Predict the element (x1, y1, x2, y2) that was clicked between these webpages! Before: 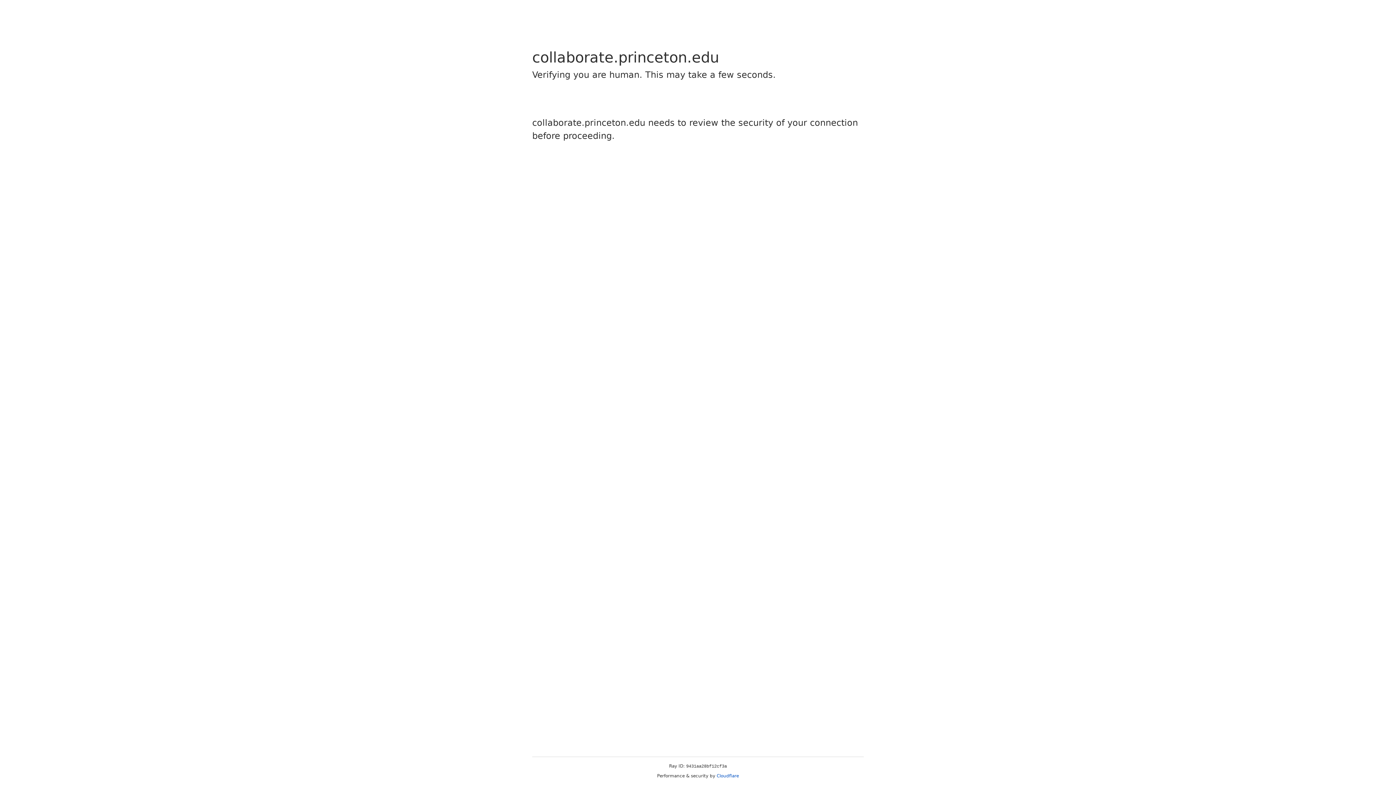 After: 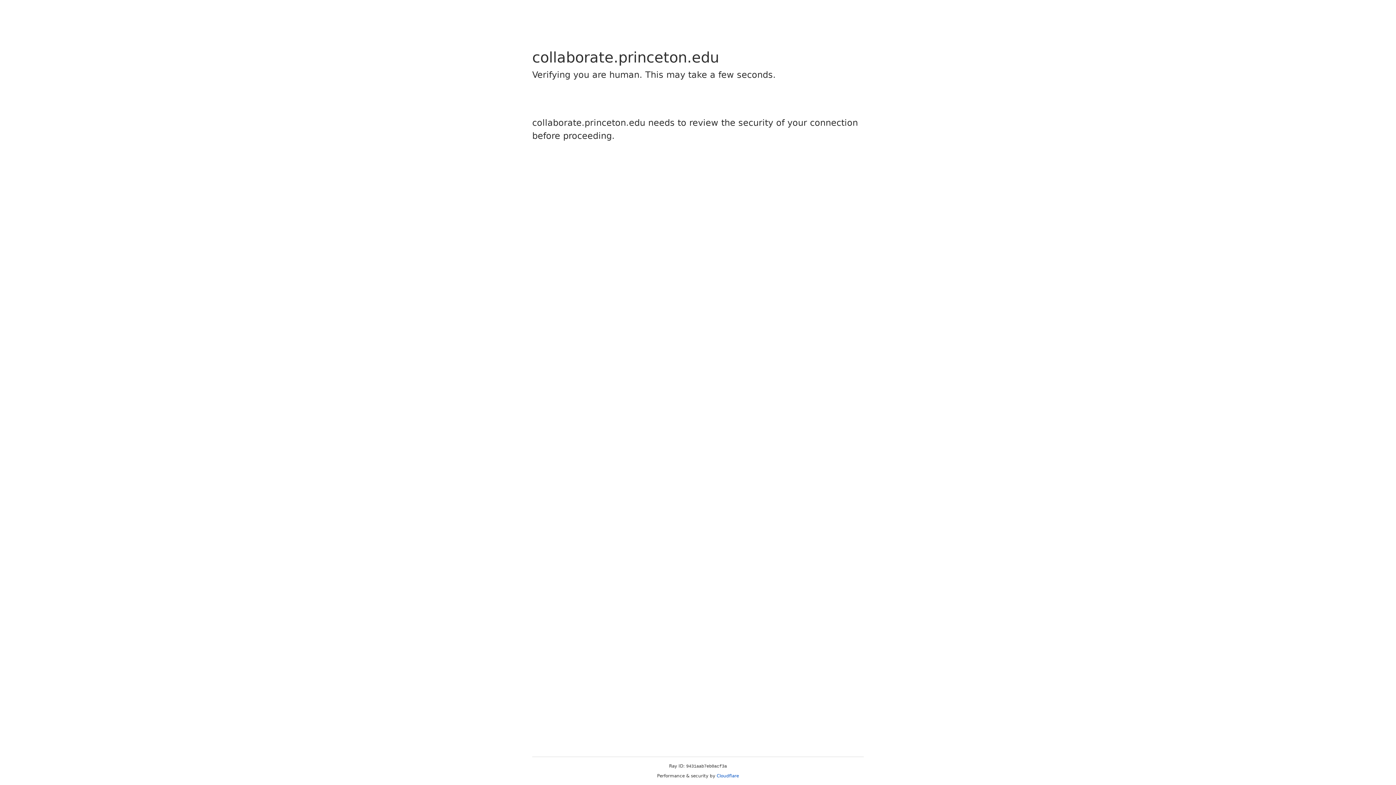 Action: label: Cloudflare bbox: (716, 773, 739, 778)